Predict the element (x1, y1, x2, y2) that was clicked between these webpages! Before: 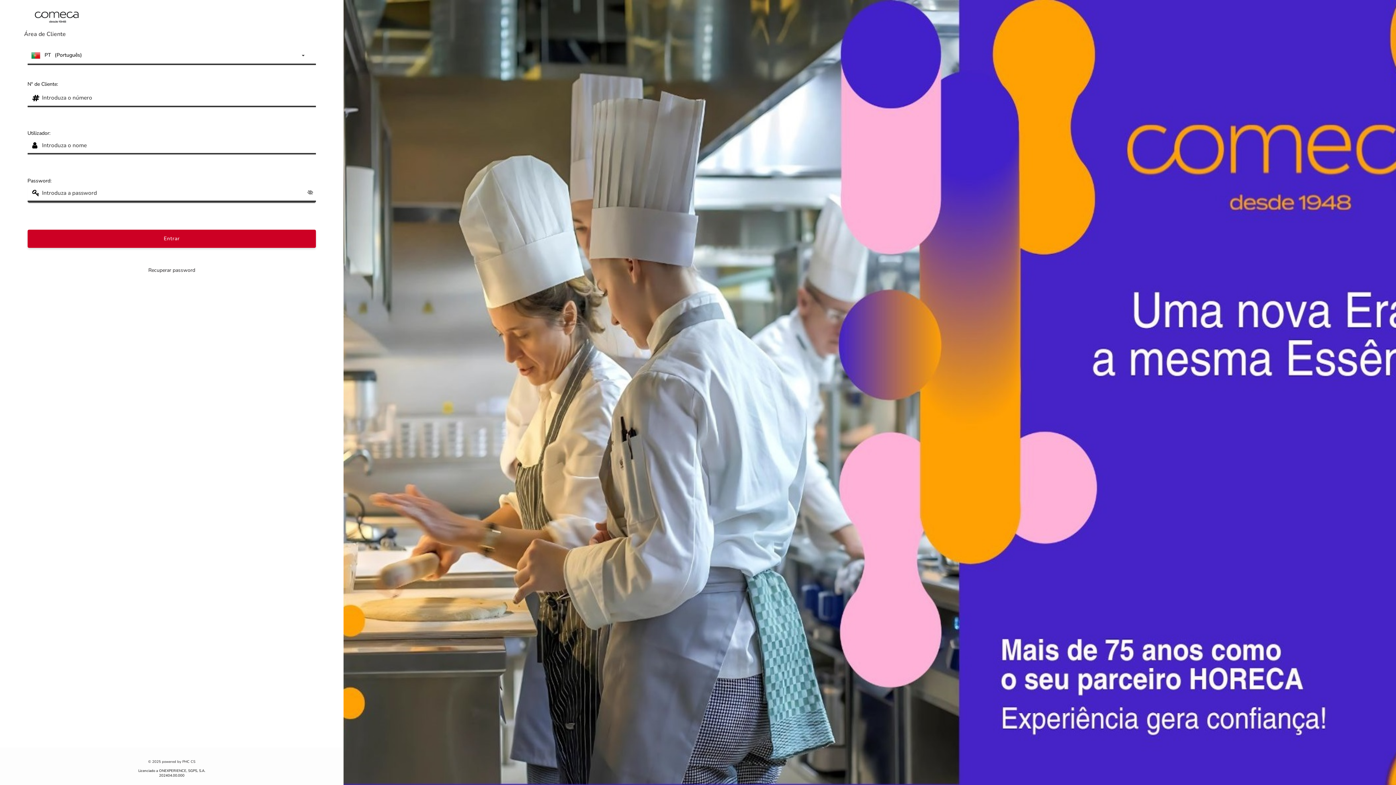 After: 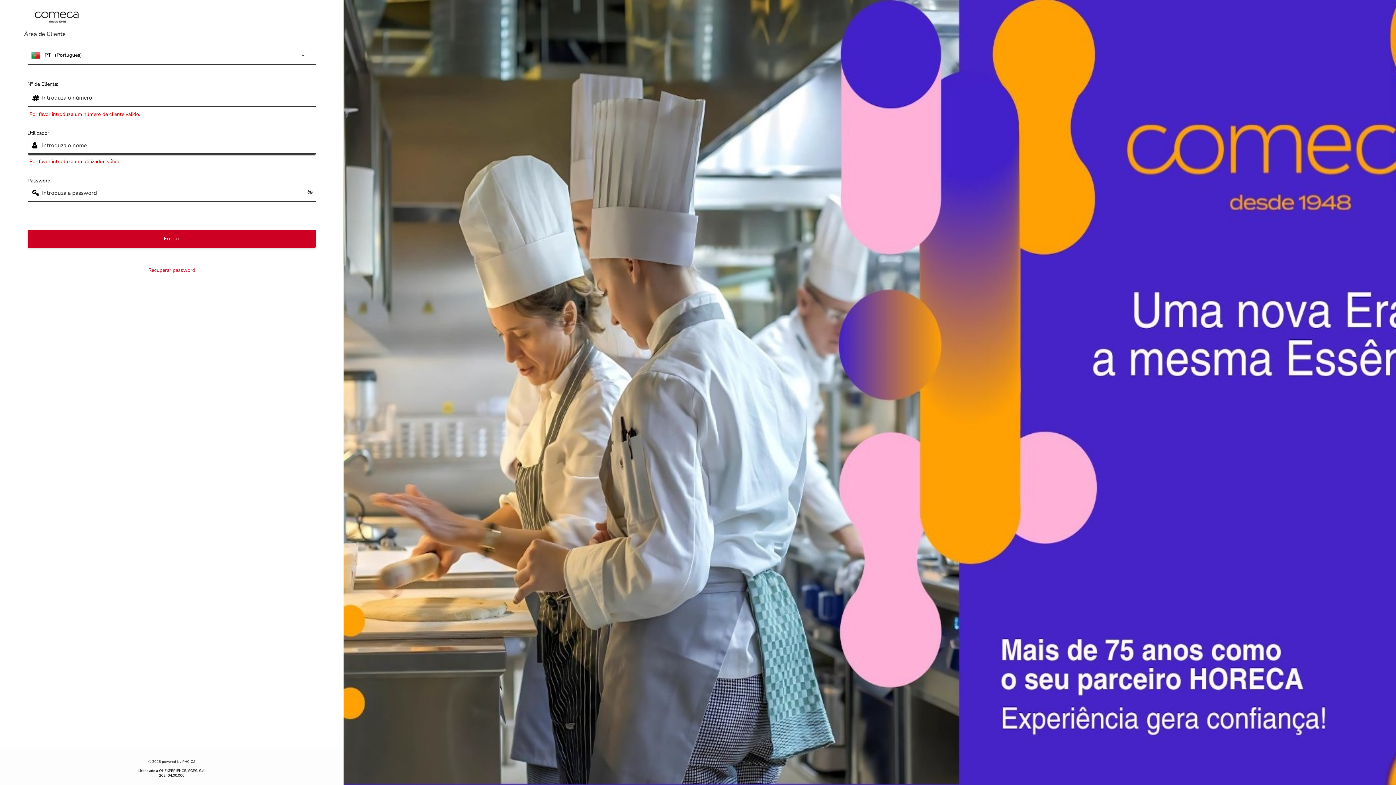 Action: bbox: (148, 266, 195, 273) label: Recuperar password